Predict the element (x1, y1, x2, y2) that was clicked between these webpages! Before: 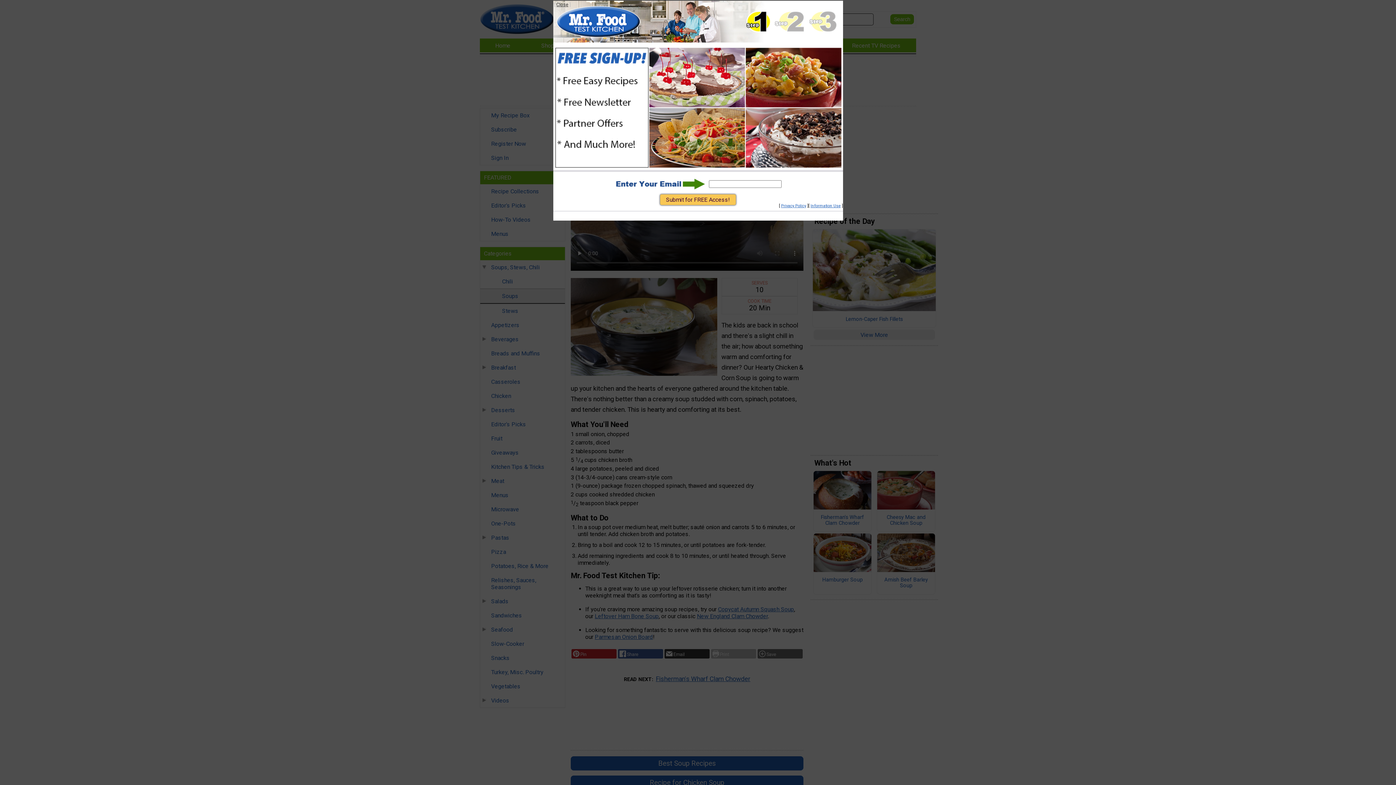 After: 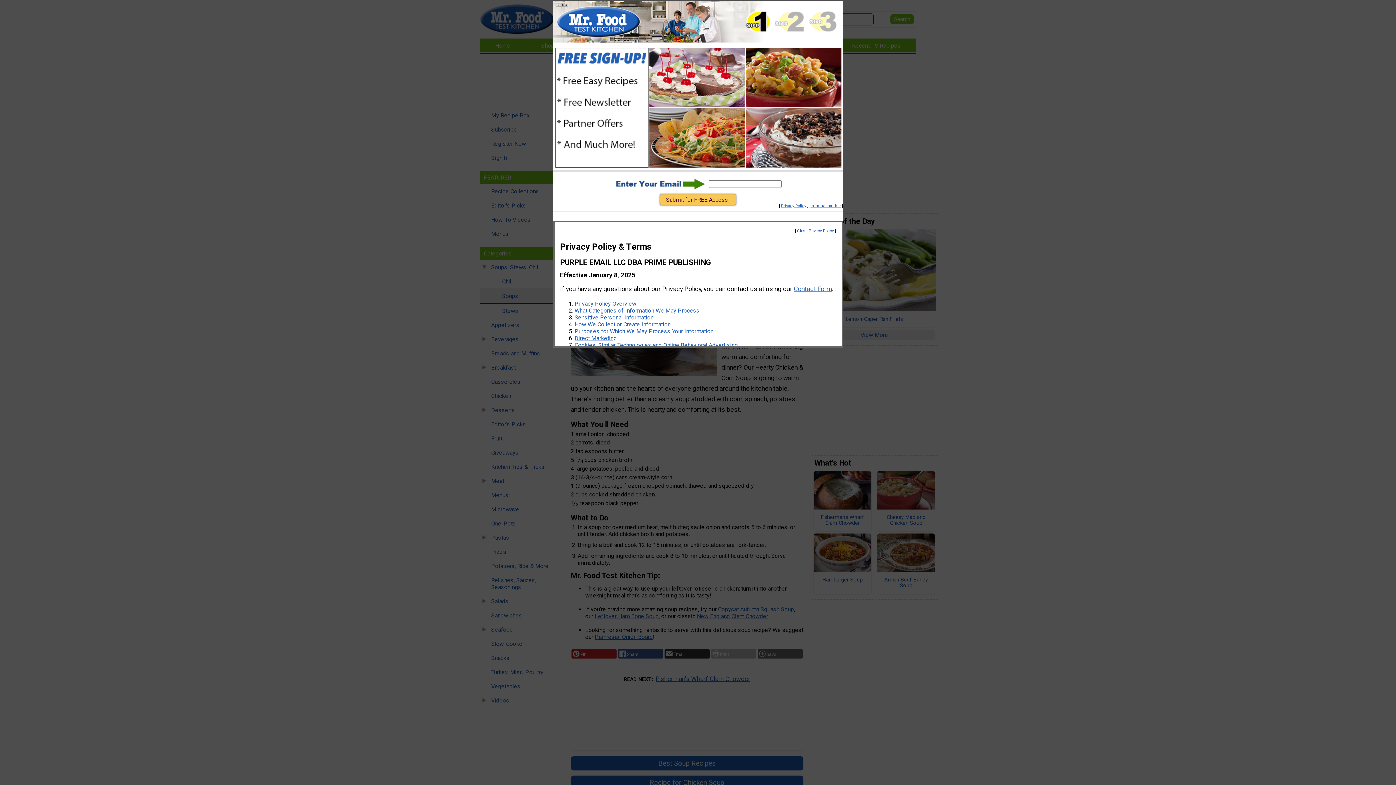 Action: label: Privacy Policy bbox: (781, 203, 806, 208)